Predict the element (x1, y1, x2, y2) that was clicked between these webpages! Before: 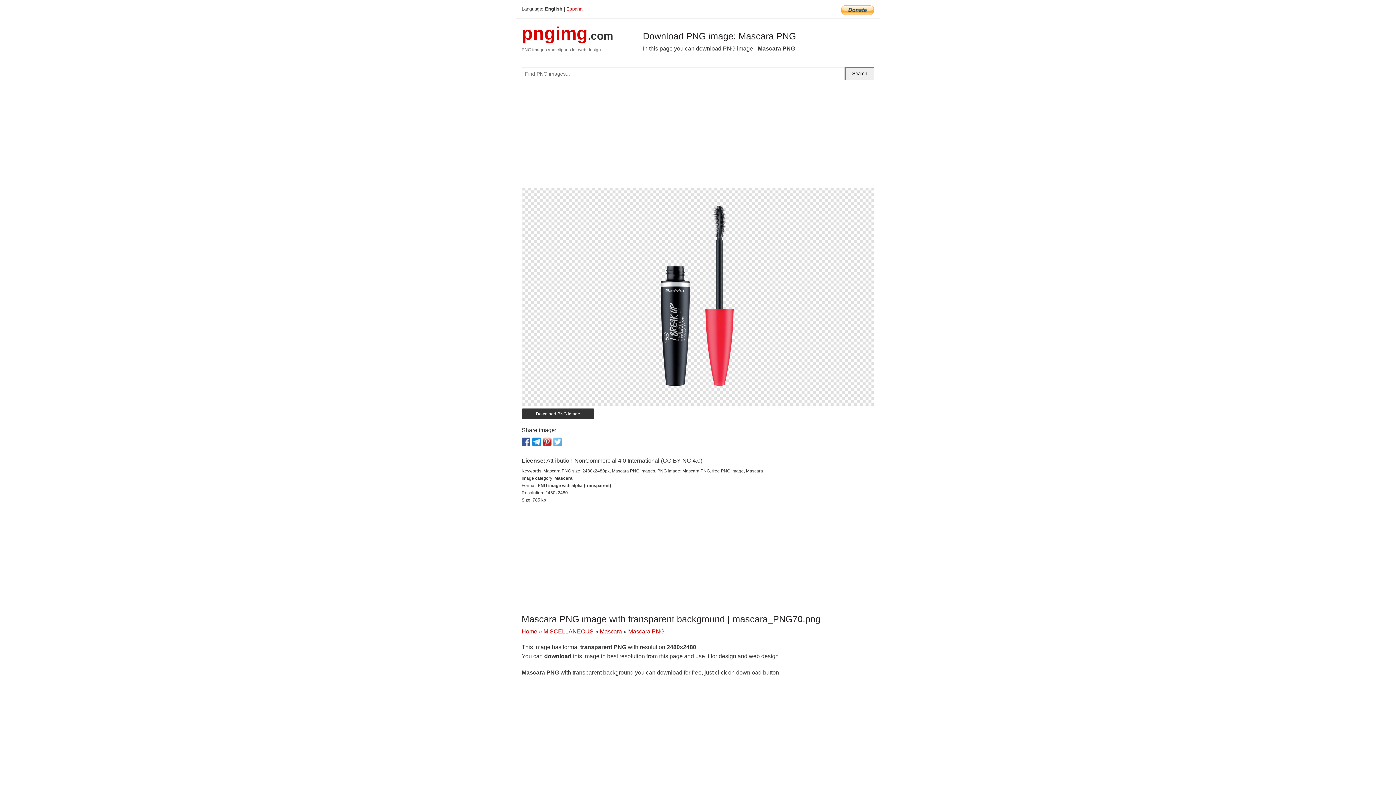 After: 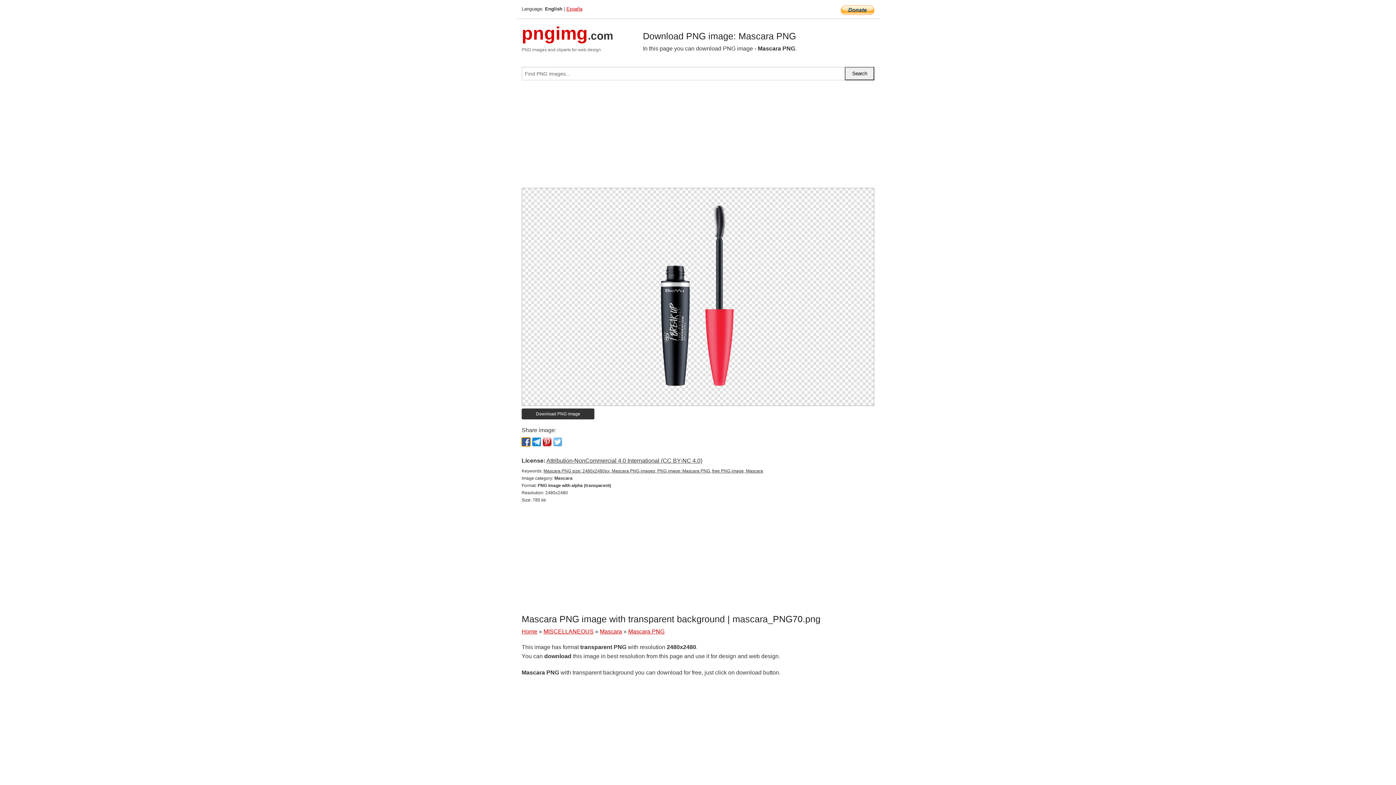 Action: bbox: (521, 437, 530, 446)